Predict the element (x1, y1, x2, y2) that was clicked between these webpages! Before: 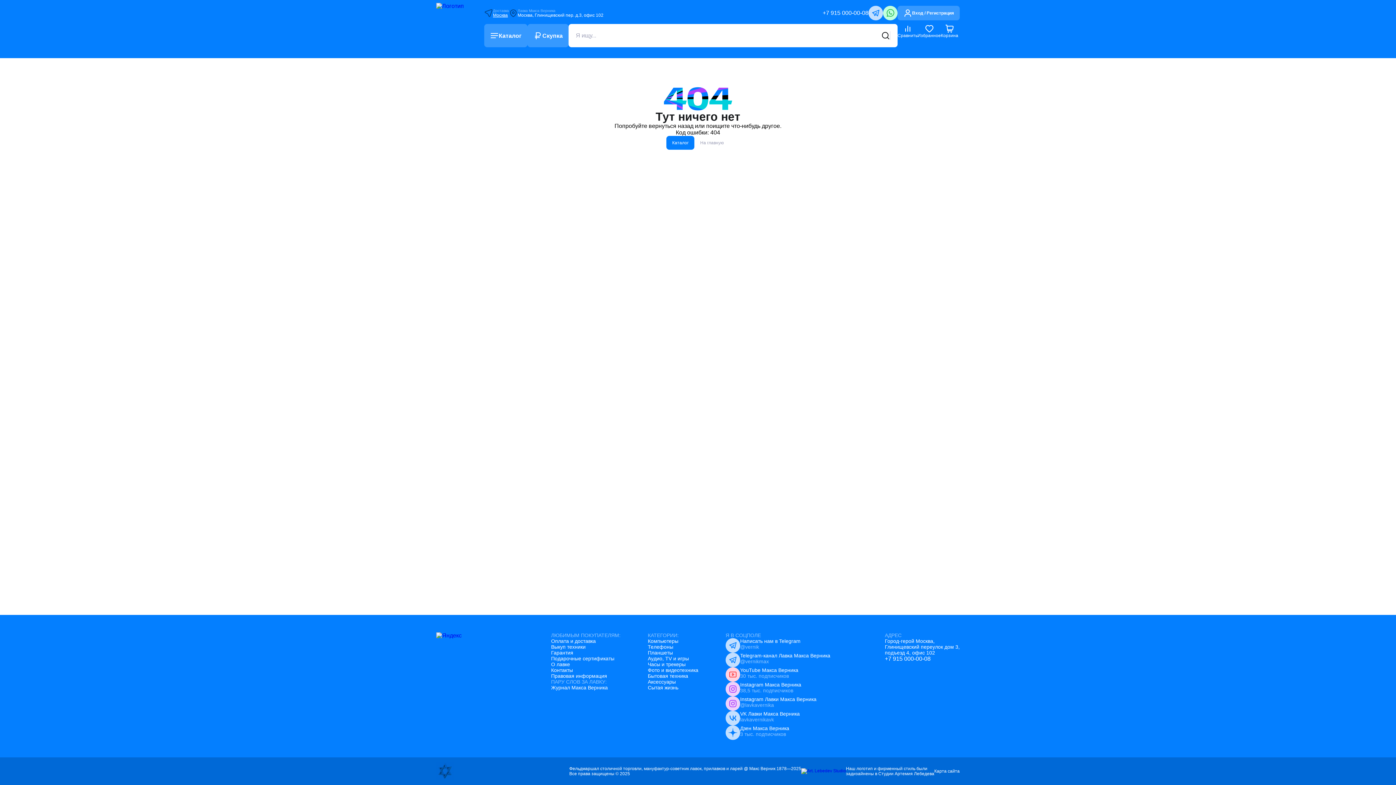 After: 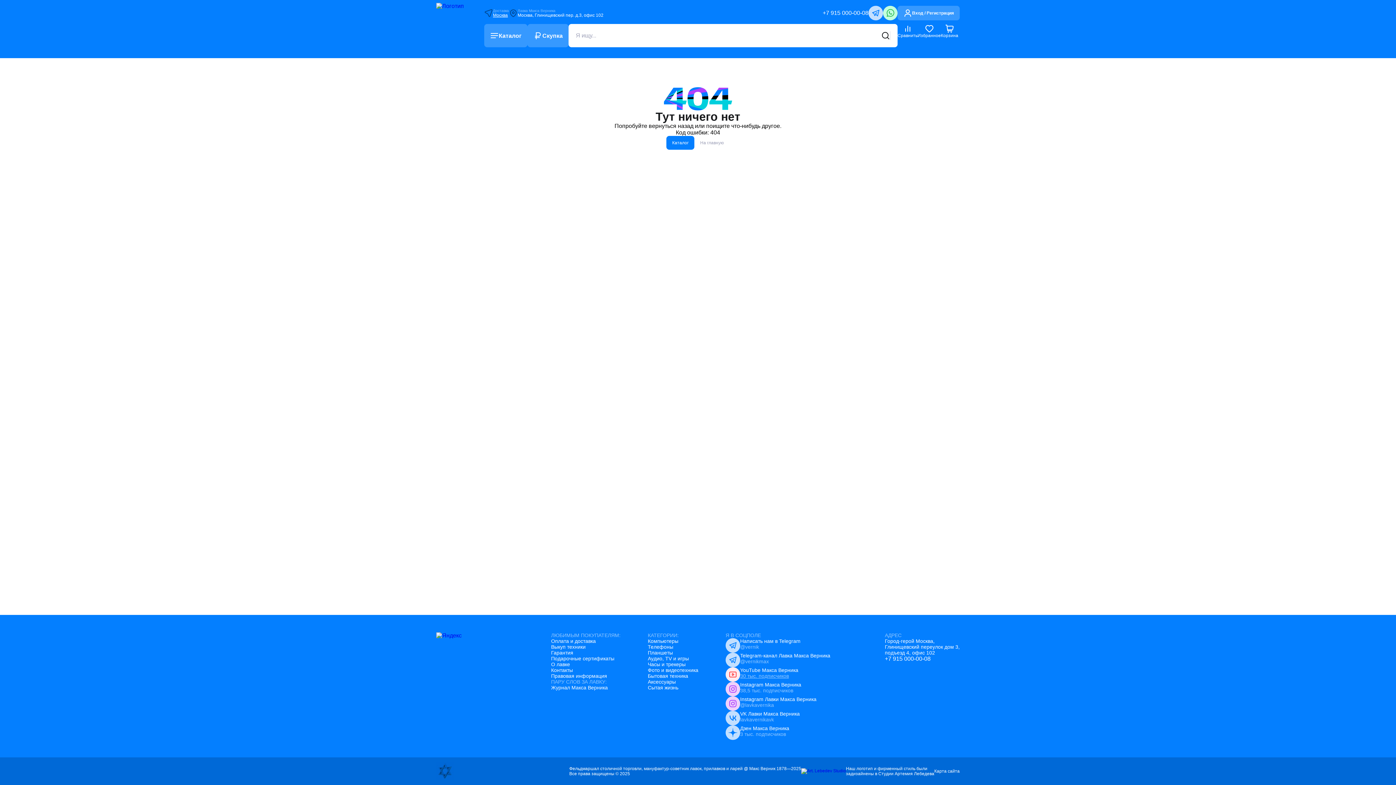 Action: bbox: (725, 667, 830, 682) label: YouTube Макса Верника
30 тыс. подписчиков